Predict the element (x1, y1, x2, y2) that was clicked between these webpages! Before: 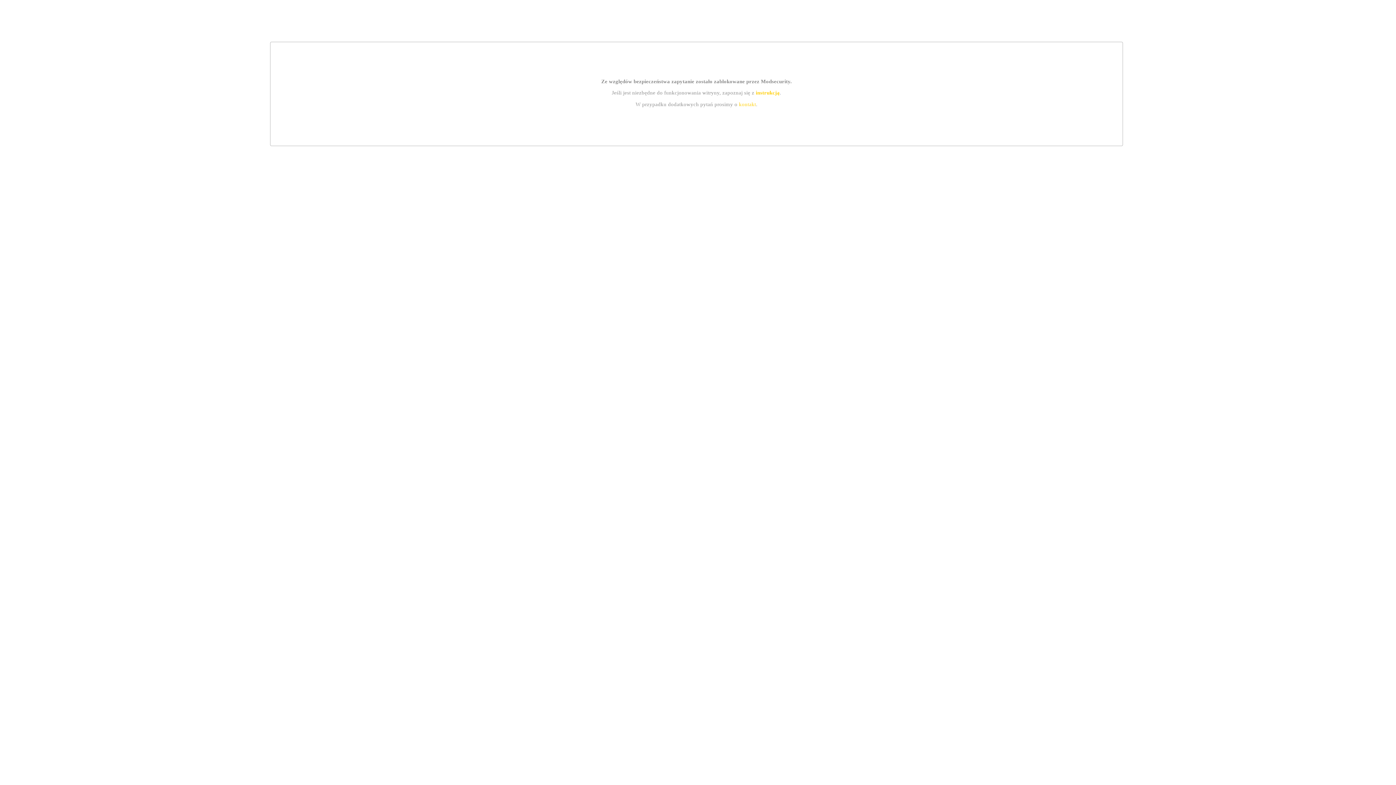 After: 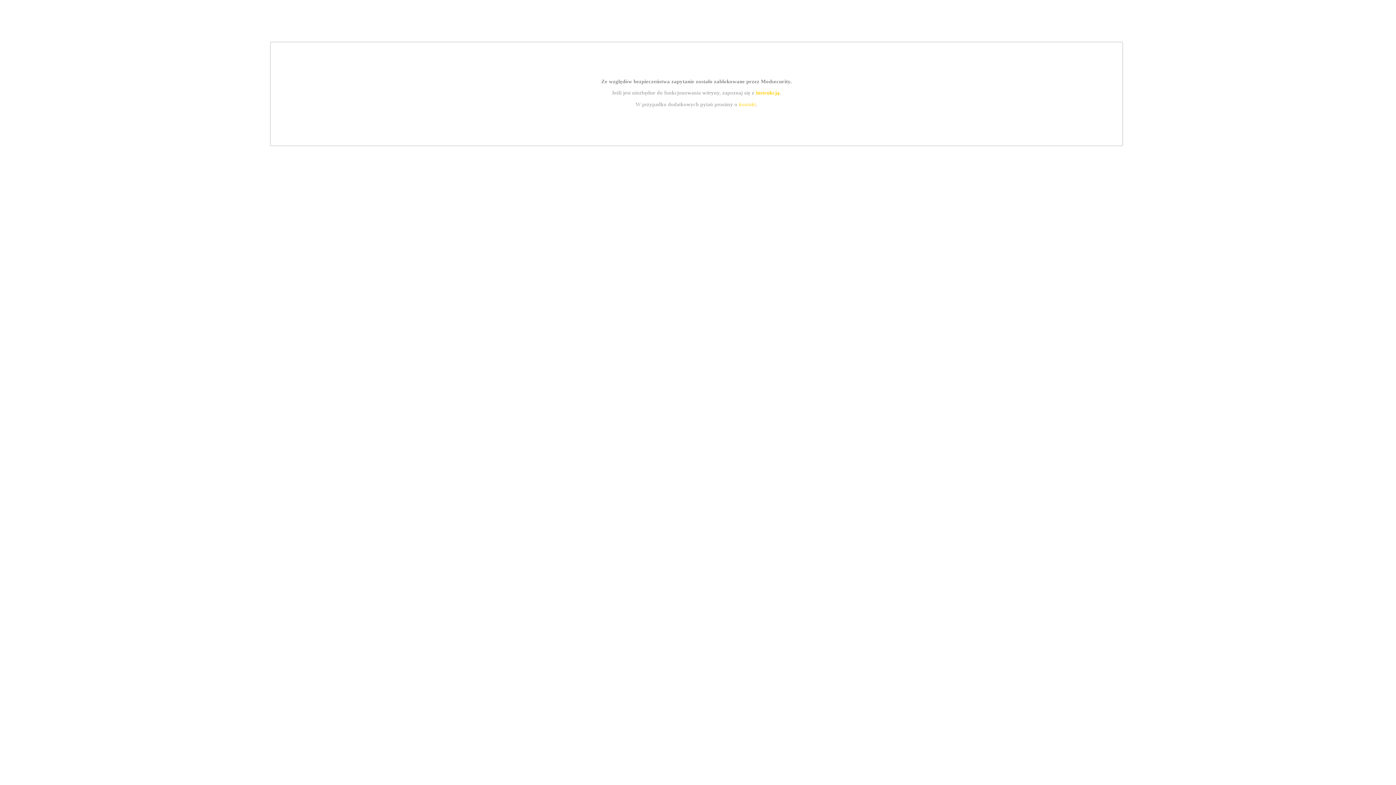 Action: label: kontakt bbox: (739, 101, 756, 107)